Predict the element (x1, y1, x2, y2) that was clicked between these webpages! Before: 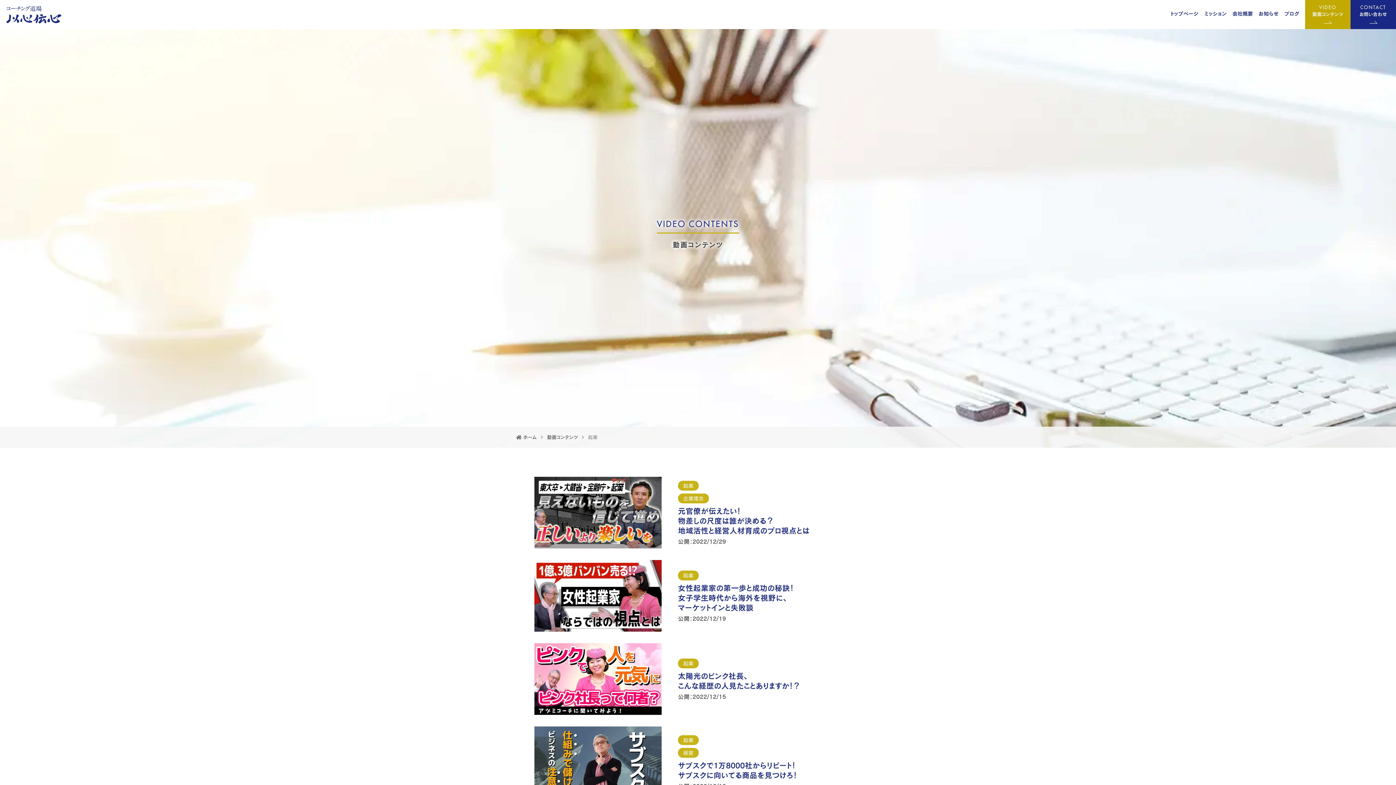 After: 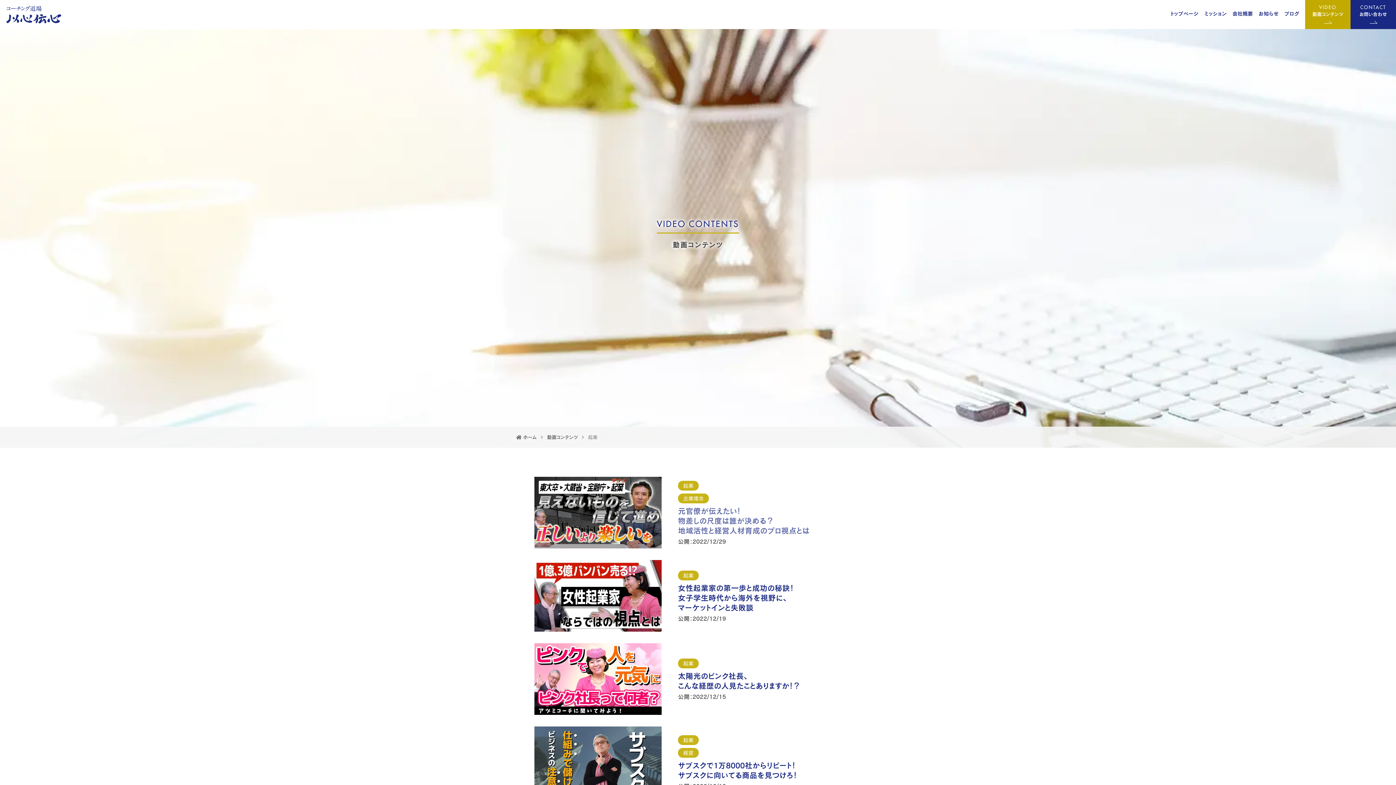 Action: label: 元官僚が伝えたい！
物差しの尺度は誰が決める？
地域活性と経営人材育成のプロ視点とは bbox: (678, 506, 861, 536)